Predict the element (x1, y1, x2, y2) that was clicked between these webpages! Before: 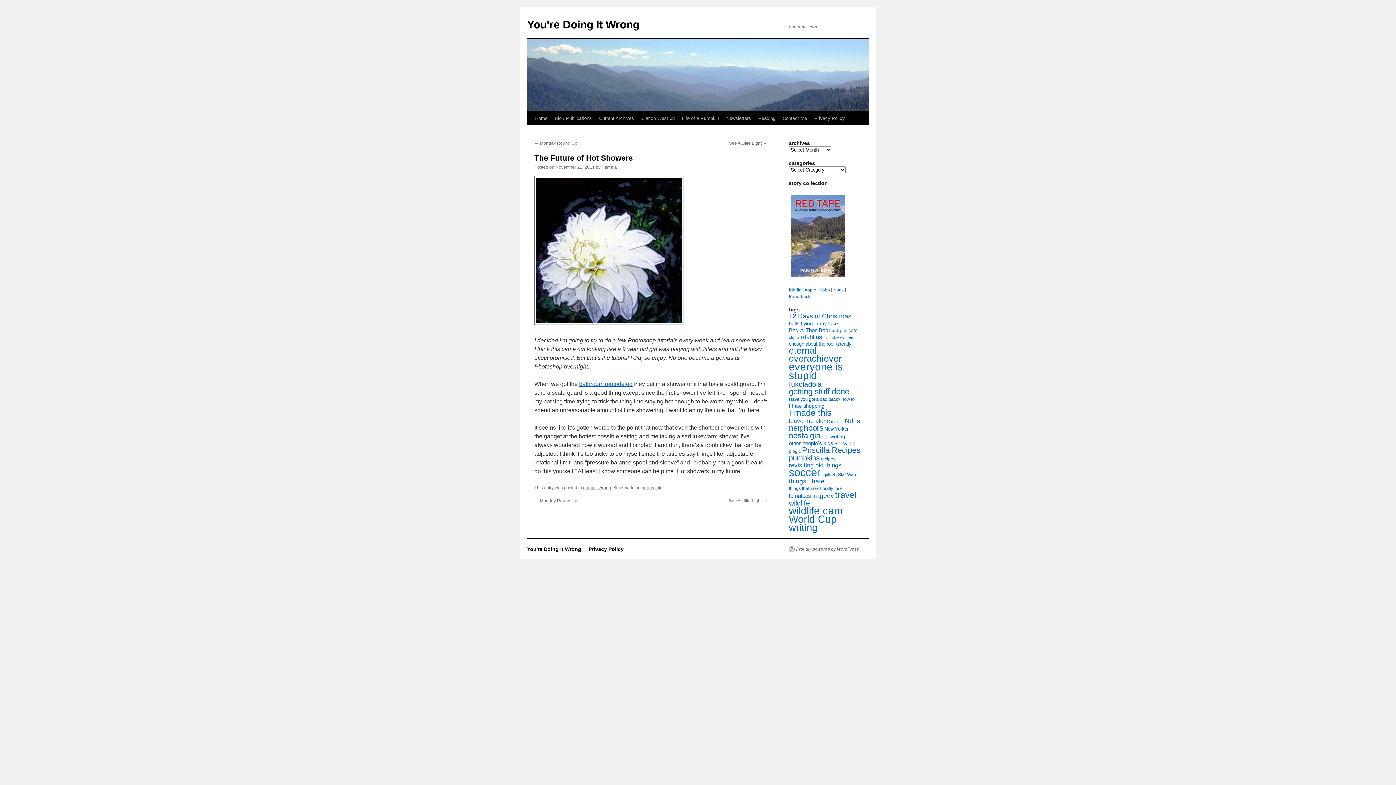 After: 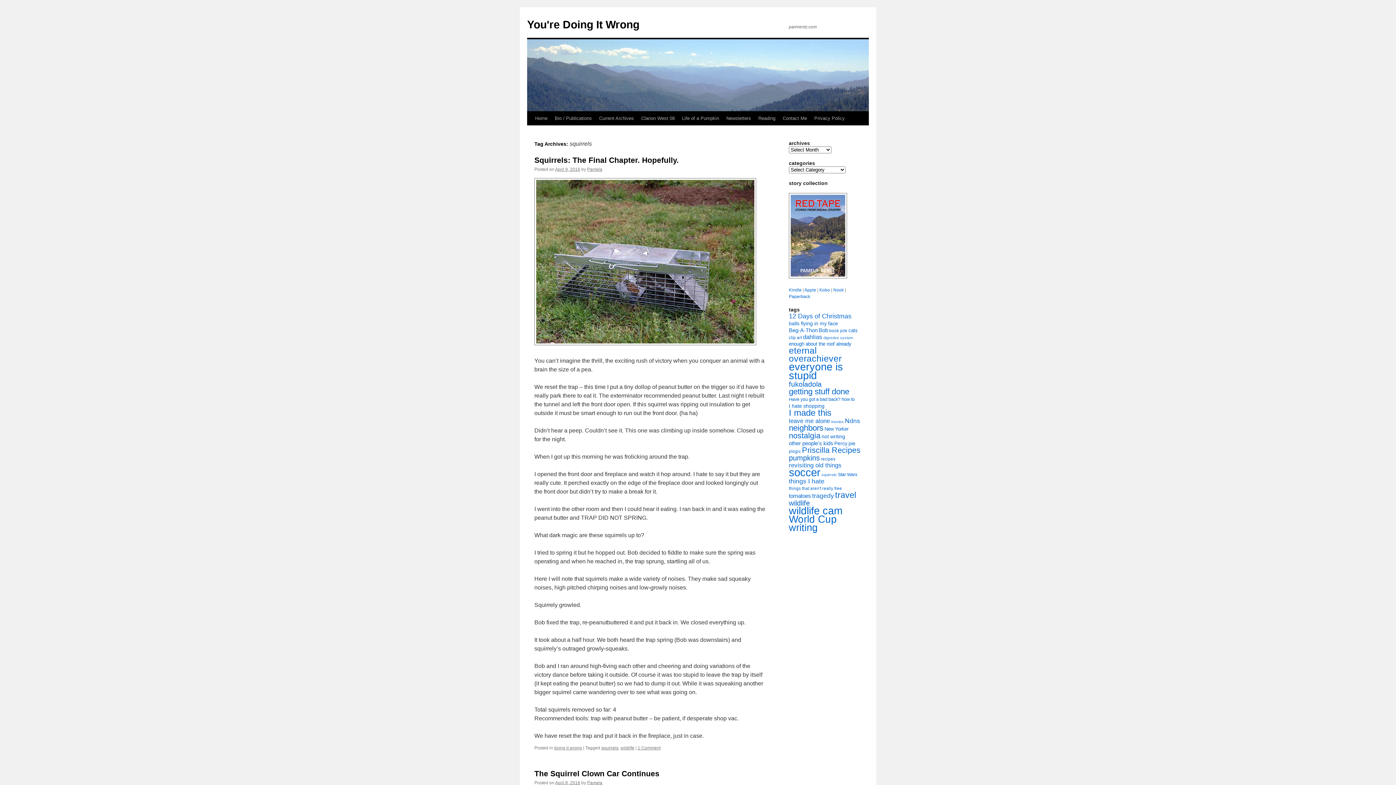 Action: bbox: (821, 472, 837, 477) label: squirrels (6 items)